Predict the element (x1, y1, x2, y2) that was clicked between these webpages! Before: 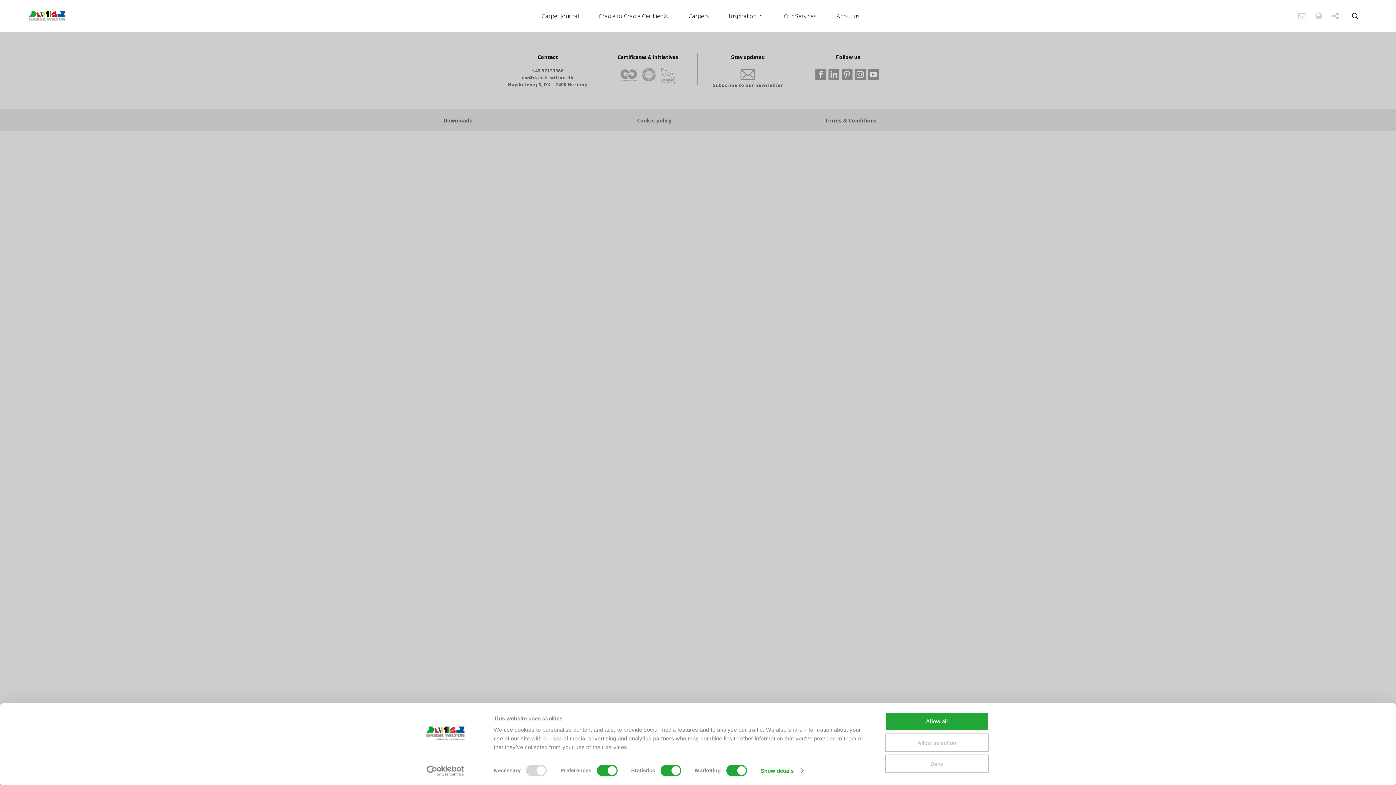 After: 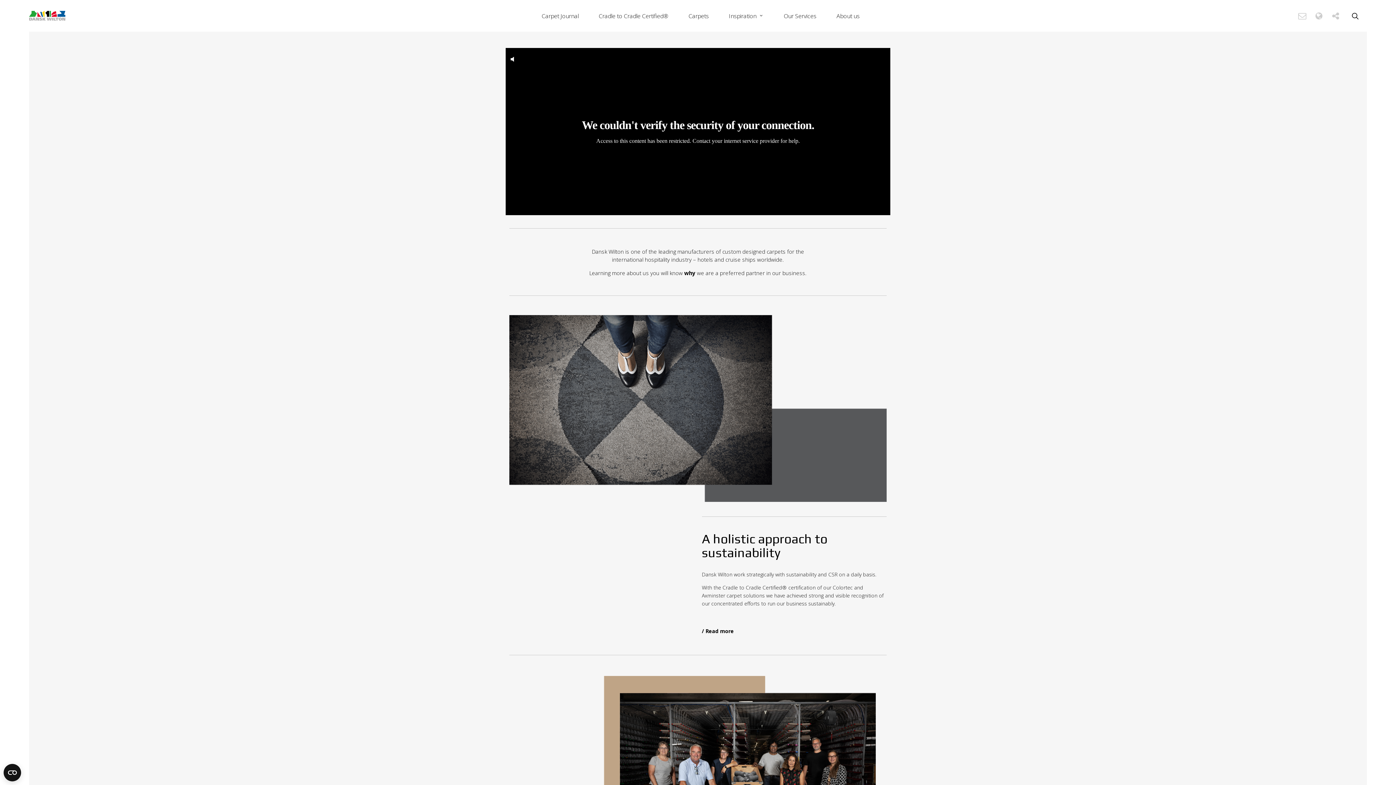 Action: bbox: (29, 10, 65, 20)